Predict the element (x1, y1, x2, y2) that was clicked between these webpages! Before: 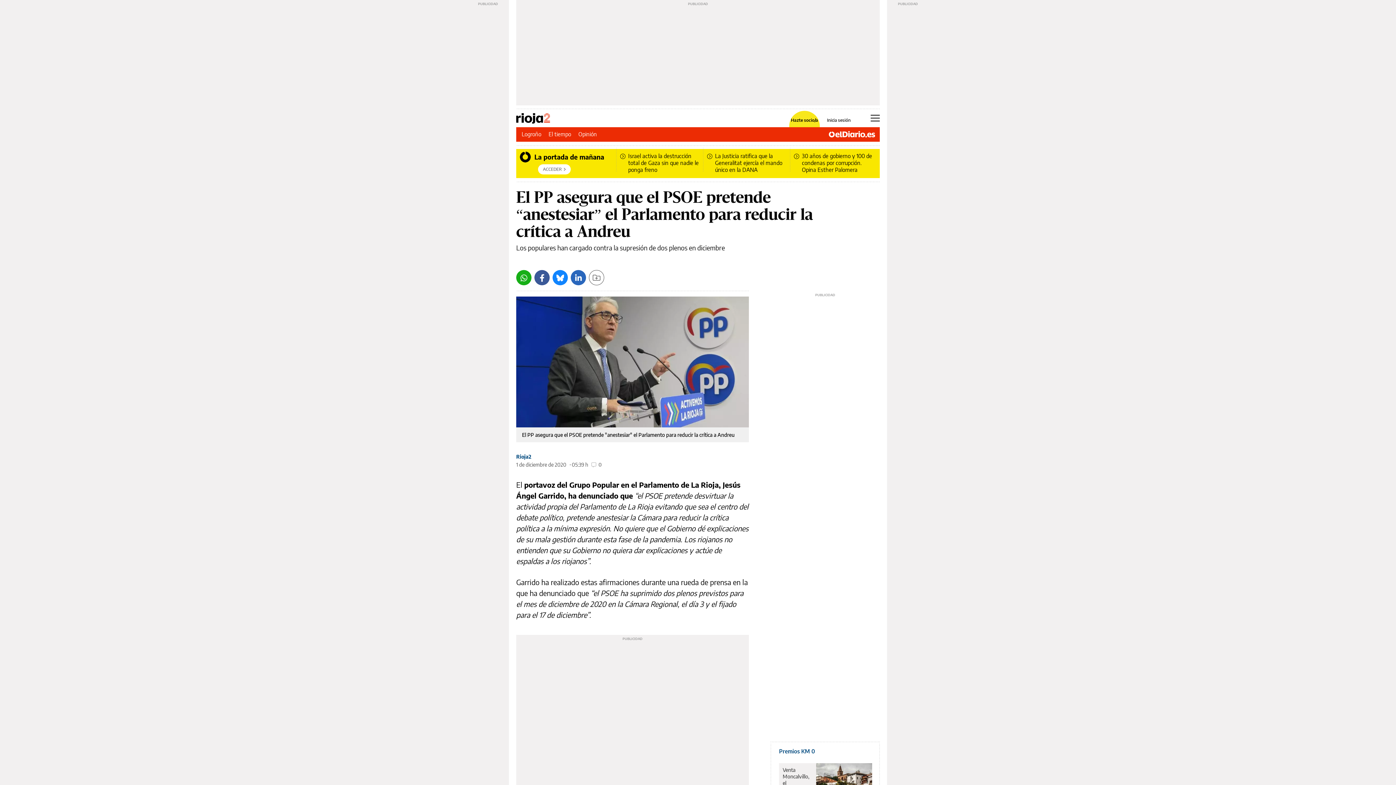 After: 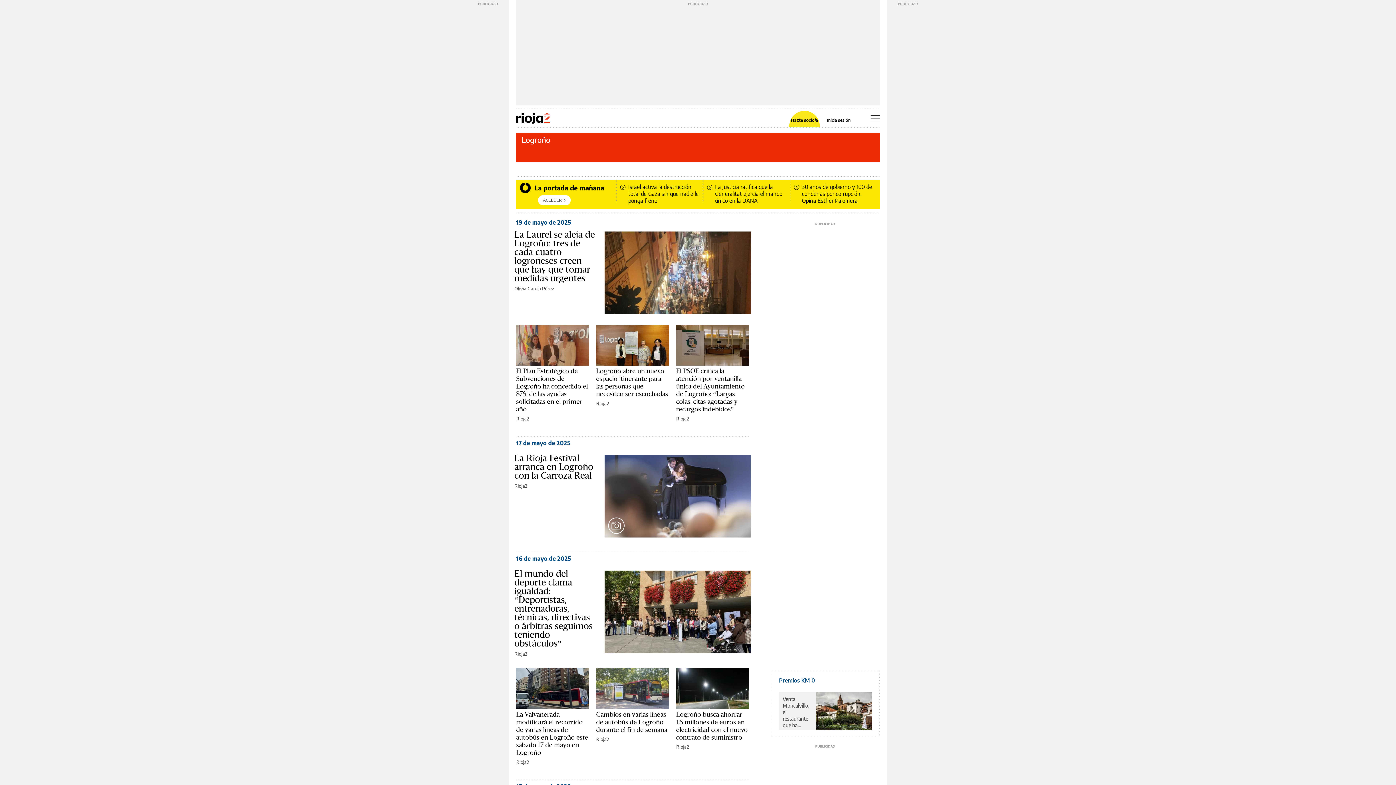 Action: label: Logroño bbox: (521, 130, 541, 137)